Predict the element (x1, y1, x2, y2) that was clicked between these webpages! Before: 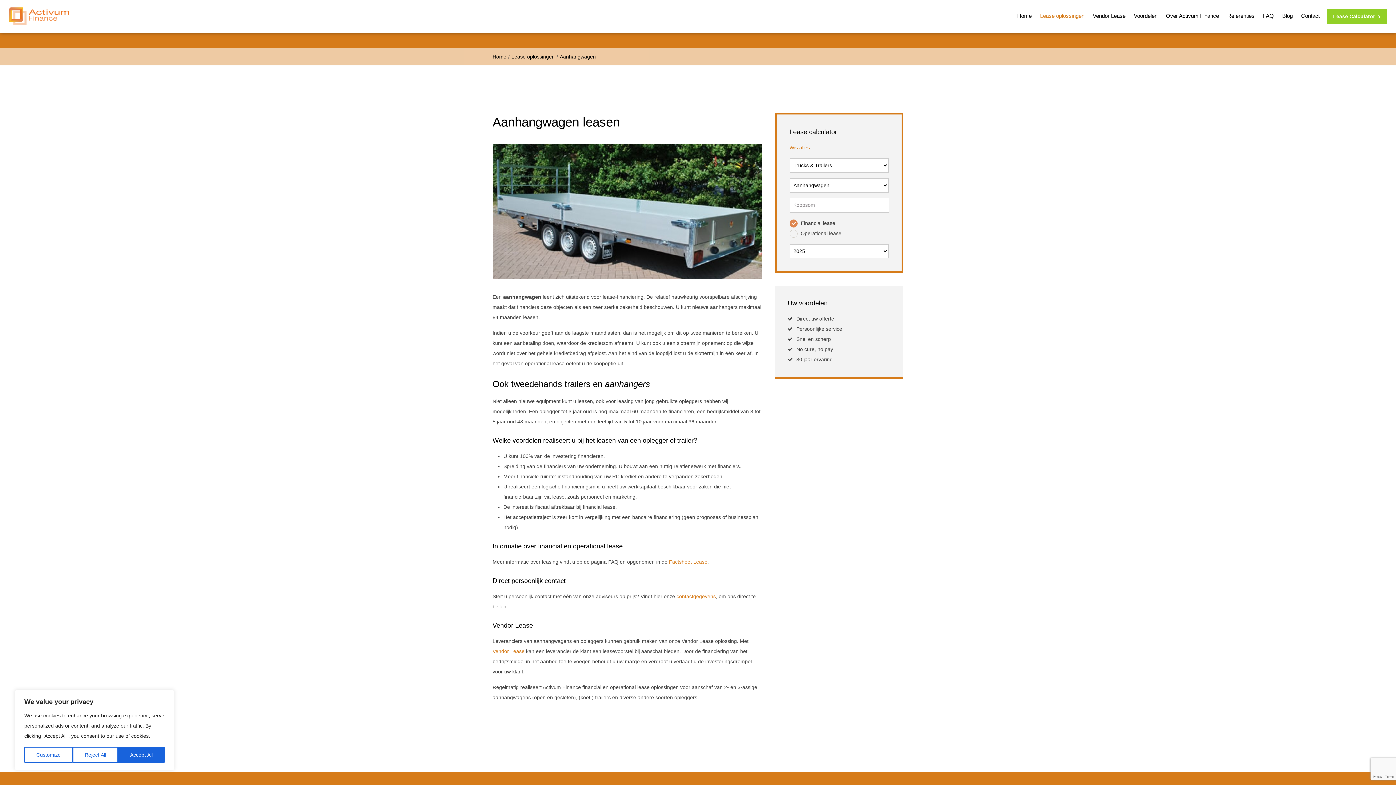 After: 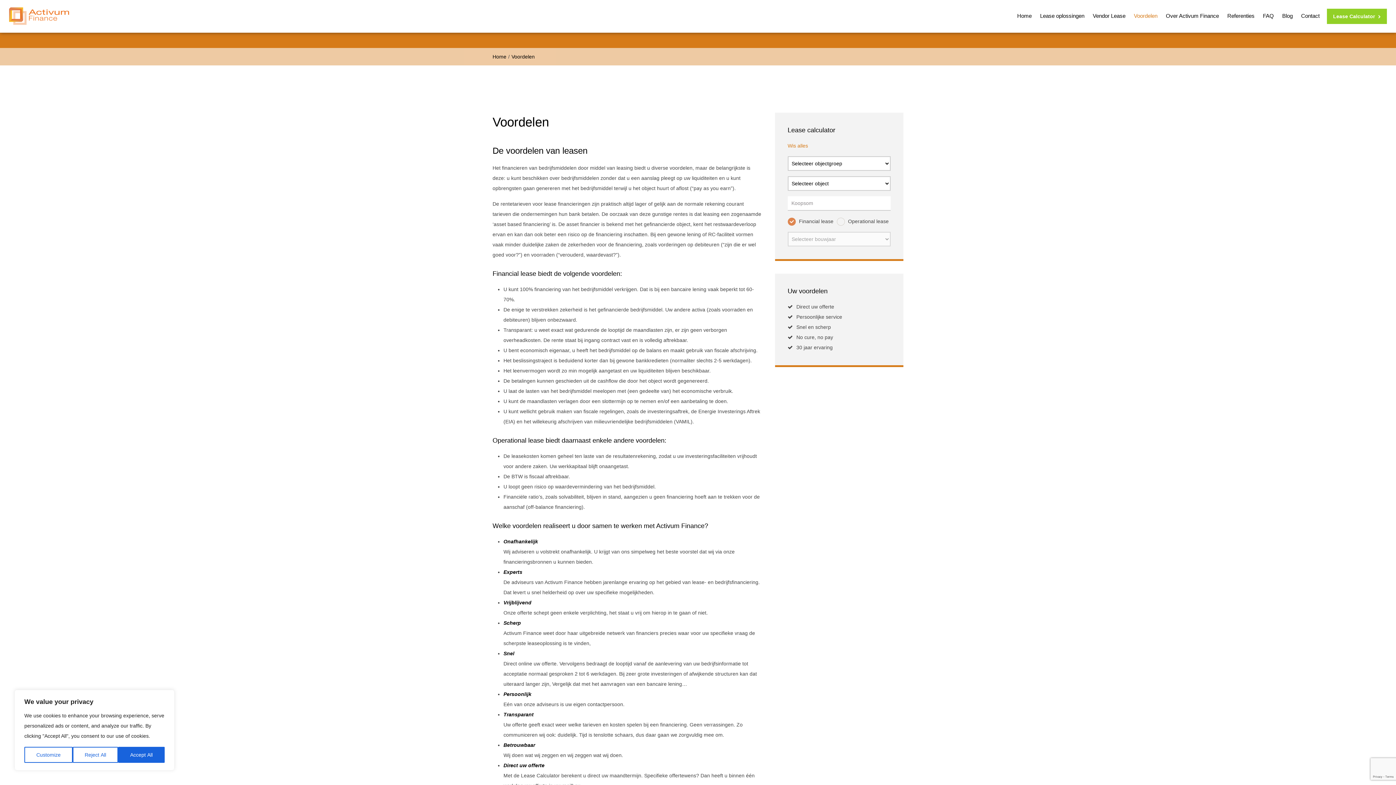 Action: bbox: (1129, 7, 1162, 25) label: Voordelen